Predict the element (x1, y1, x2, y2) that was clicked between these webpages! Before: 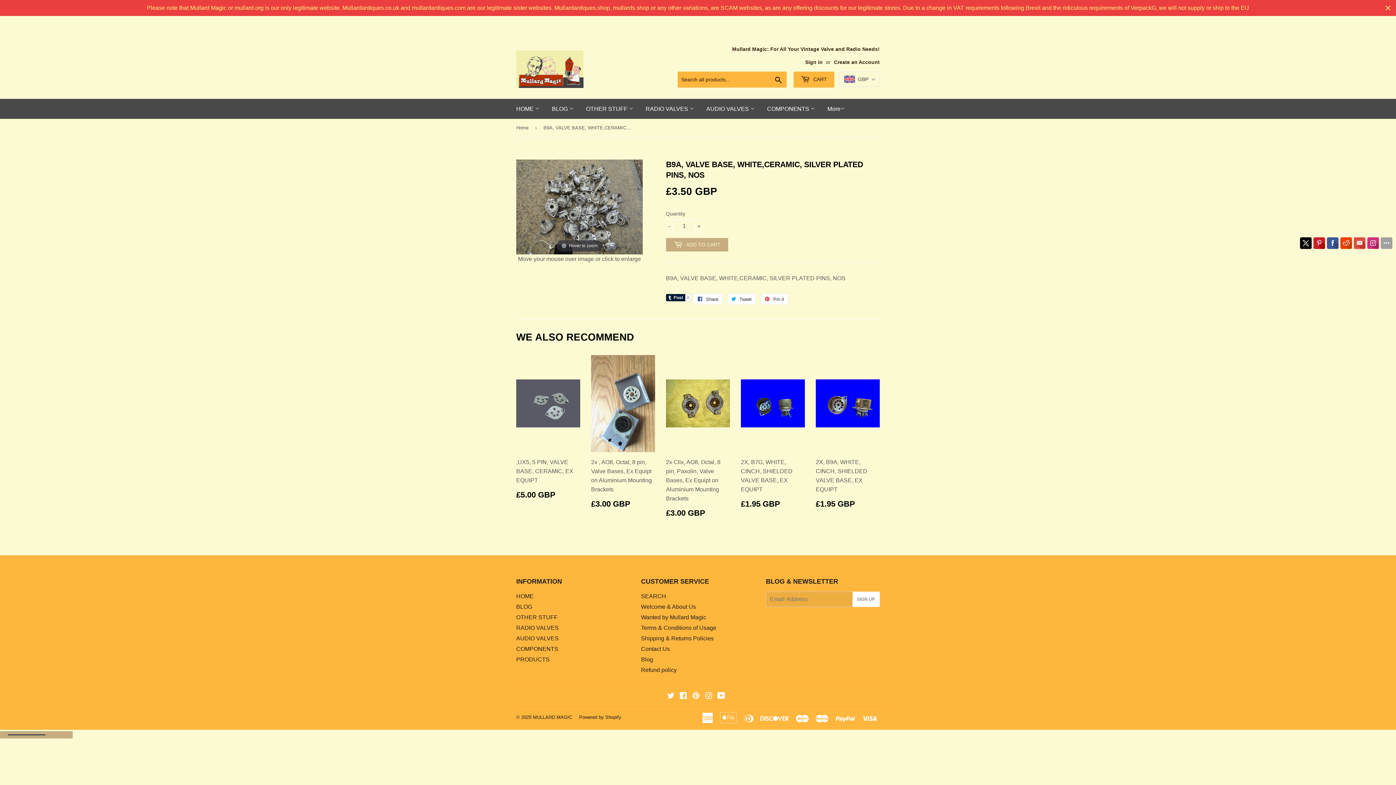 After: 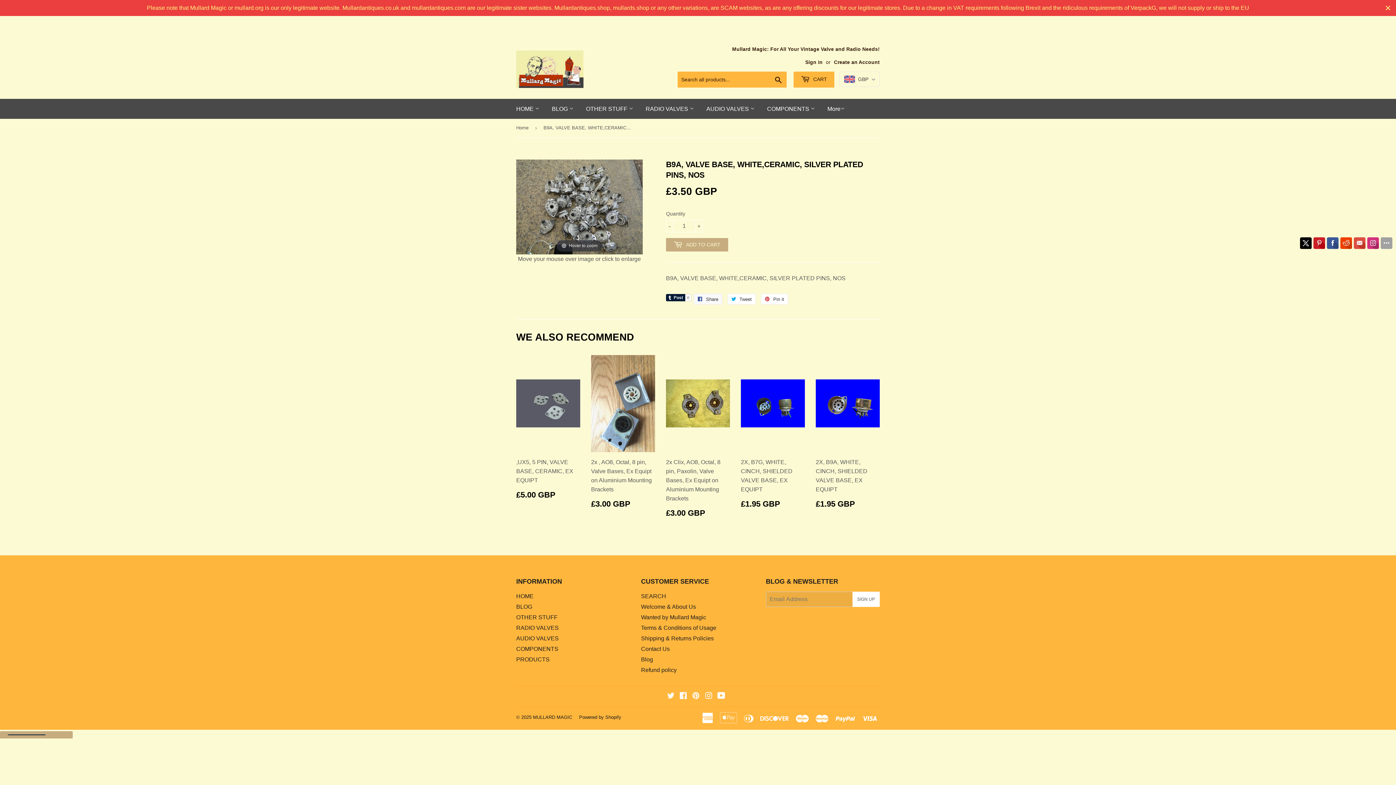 Action: bbox: (693, 293, 722, 304) label:  Share
Share on Facebook